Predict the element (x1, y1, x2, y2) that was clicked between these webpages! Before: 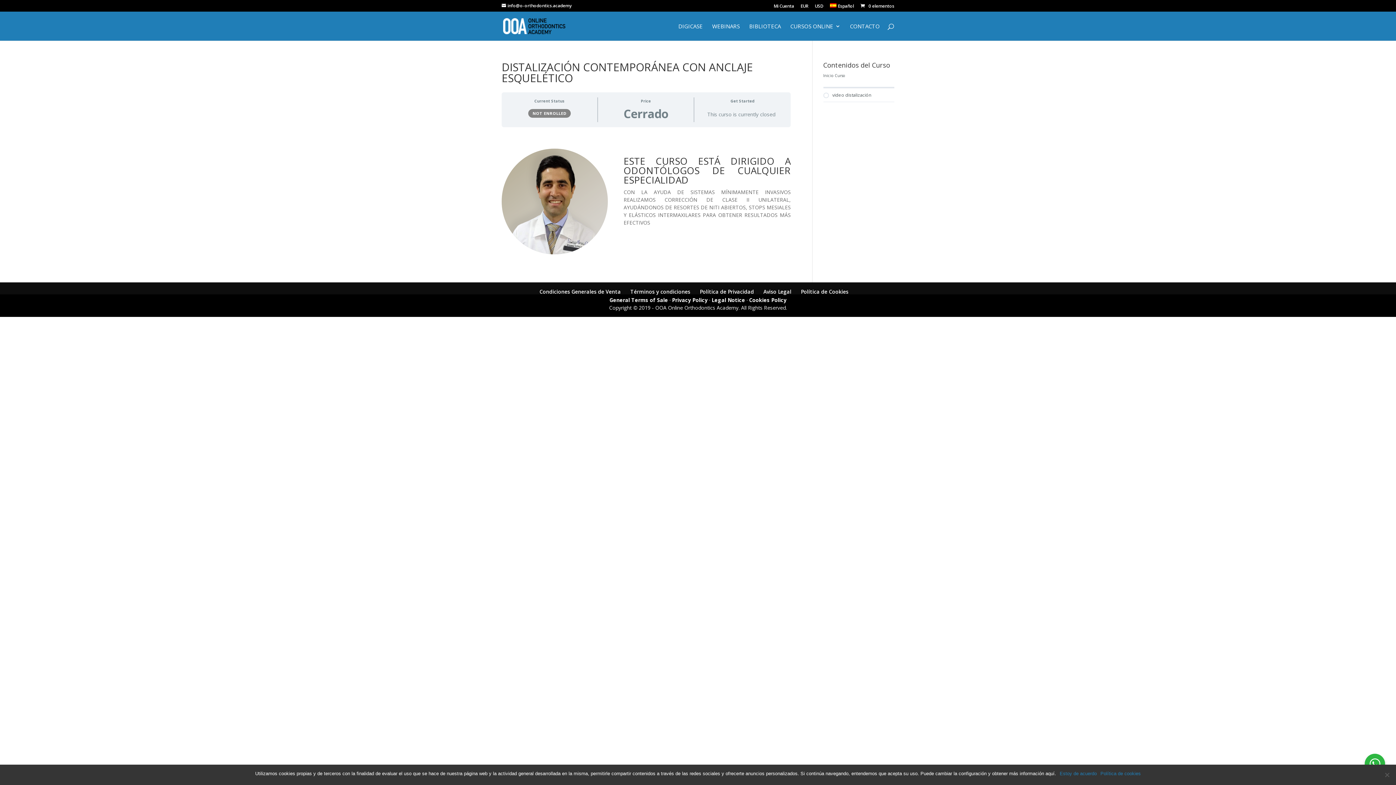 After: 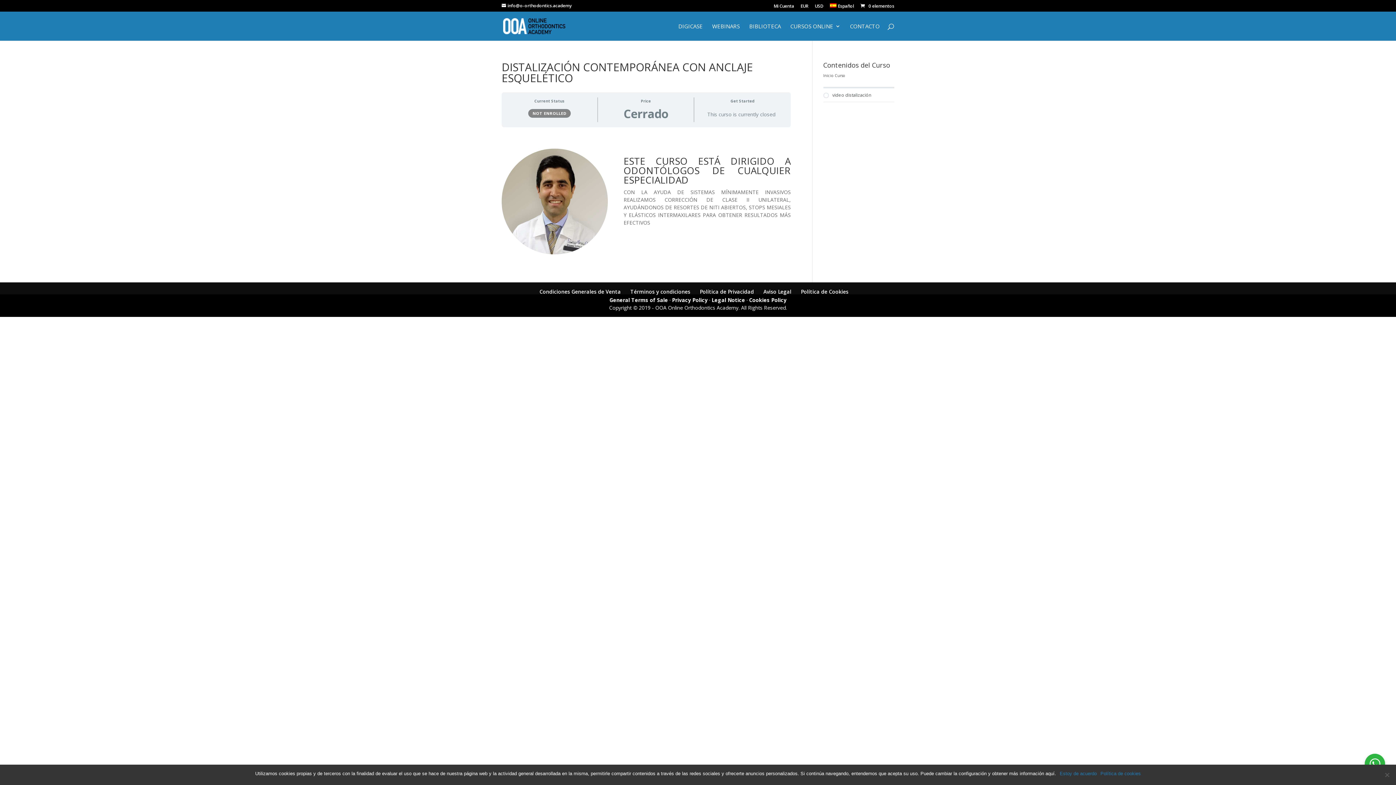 Action: bbox: (830, 3, 854, 11) label: Español